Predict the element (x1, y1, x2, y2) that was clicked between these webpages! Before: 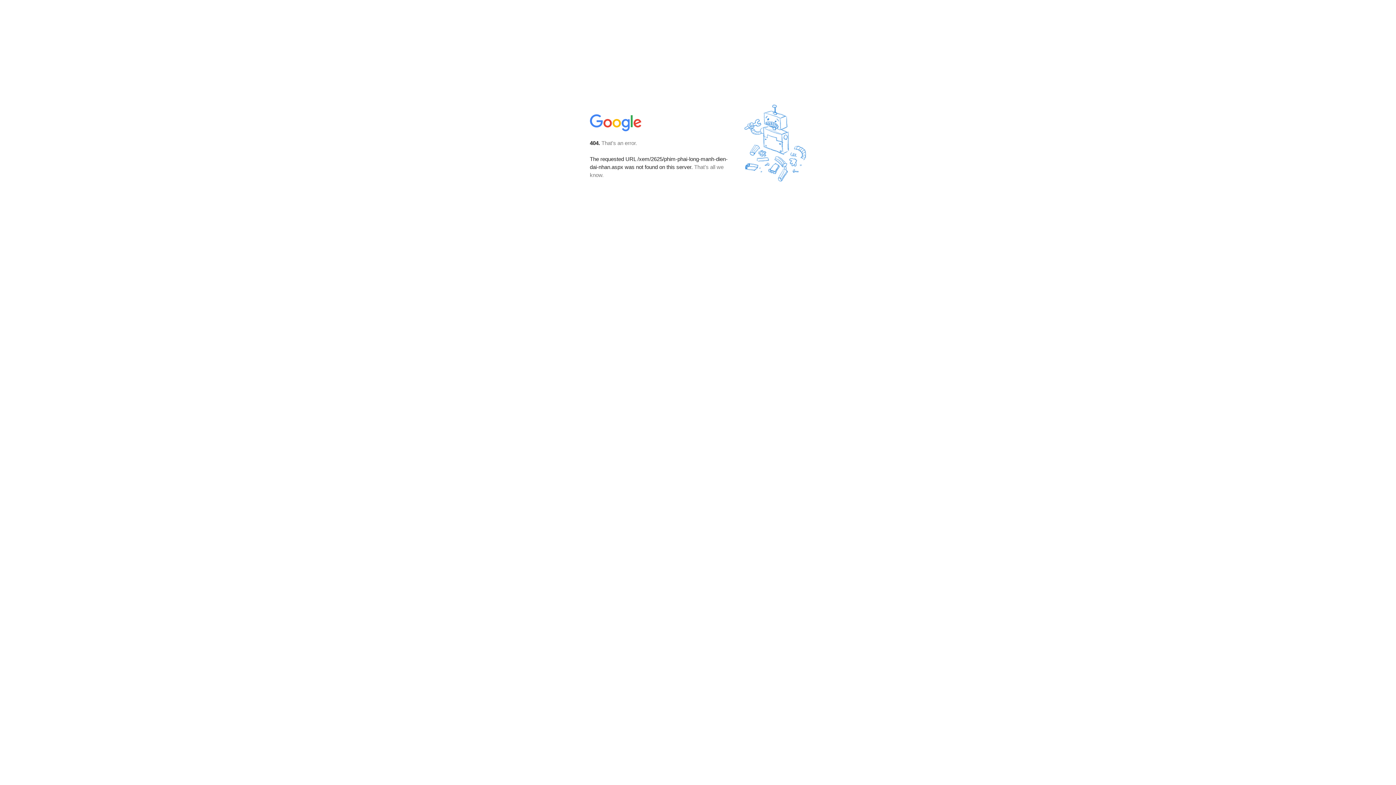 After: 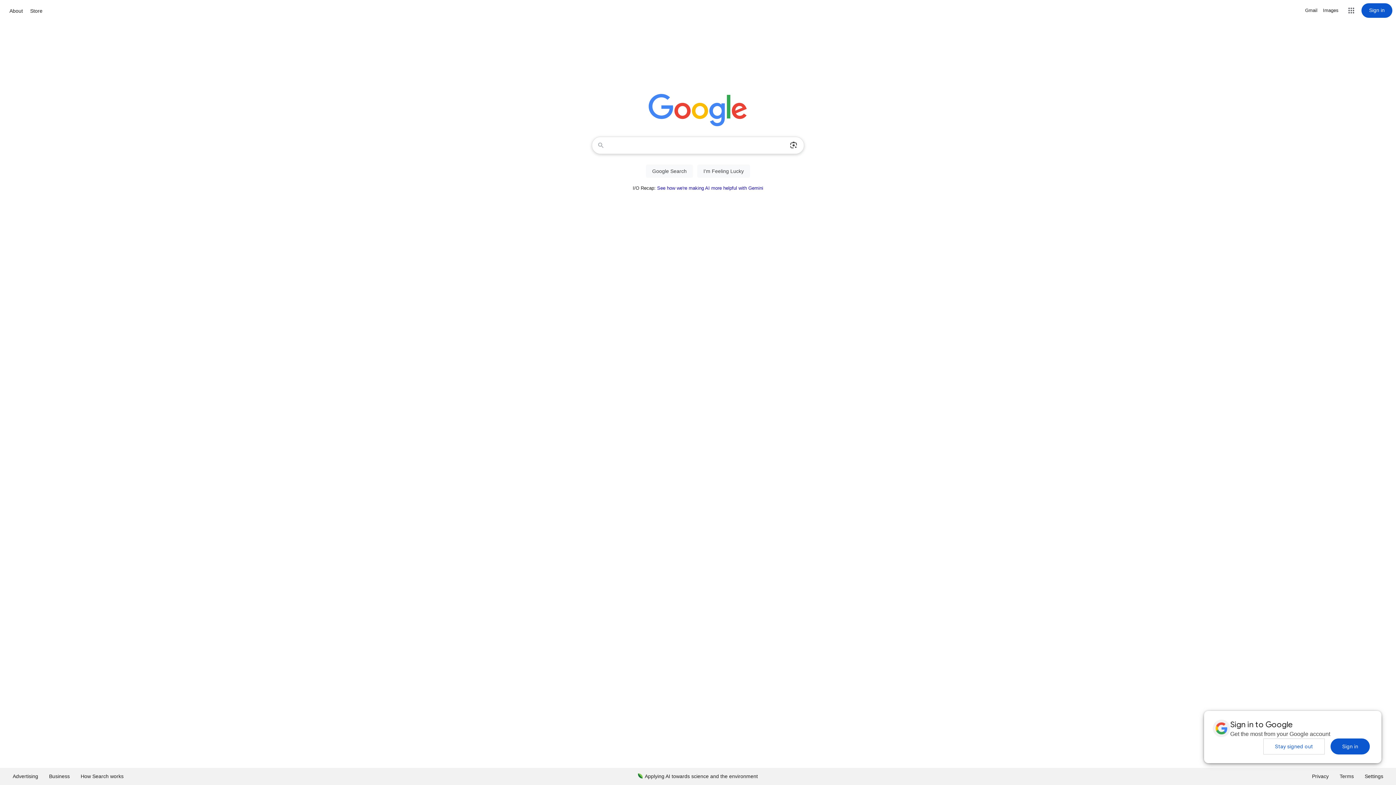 Action: bbox: (590, 127, 642, 134)